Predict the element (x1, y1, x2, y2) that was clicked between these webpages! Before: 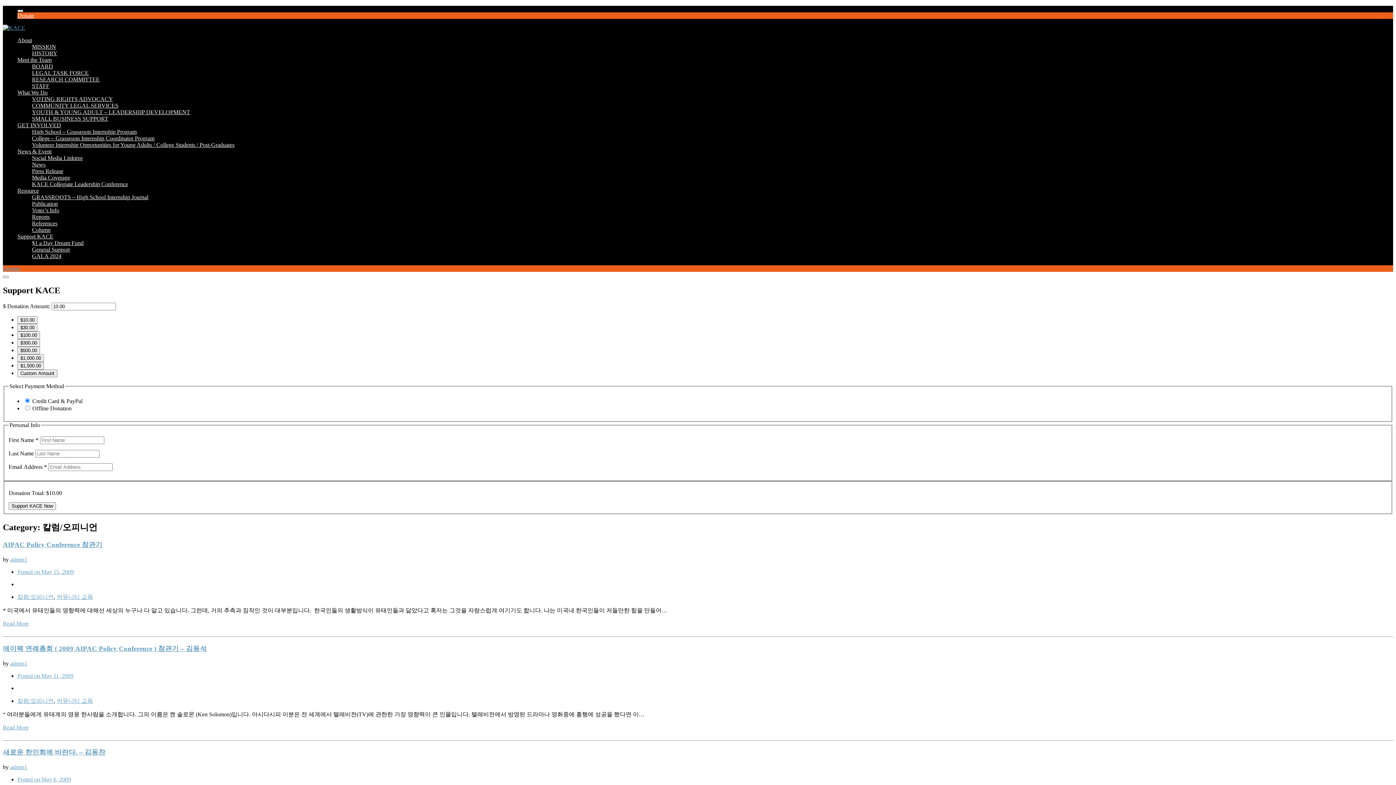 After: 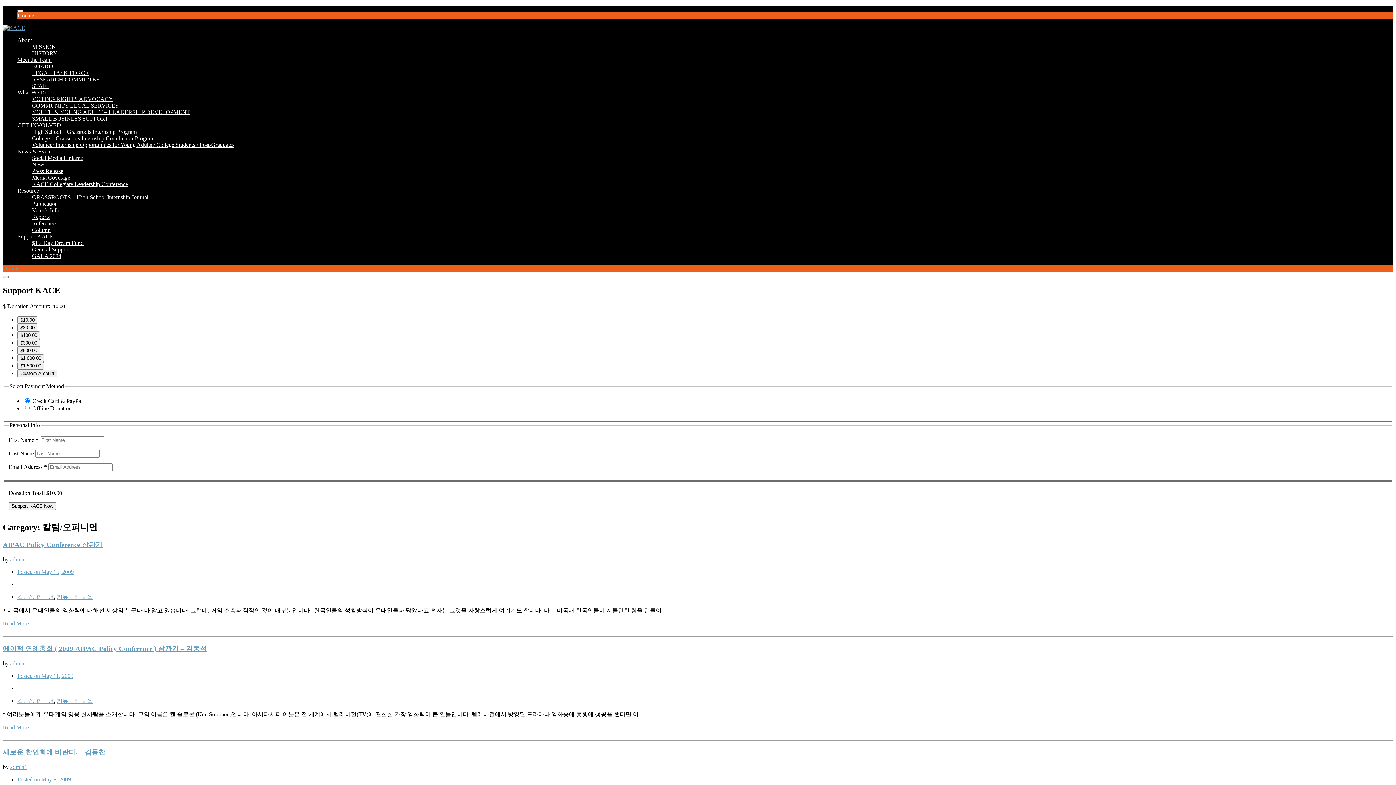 Action: bbox: (17, 233, 53, 239) label: Support KACE